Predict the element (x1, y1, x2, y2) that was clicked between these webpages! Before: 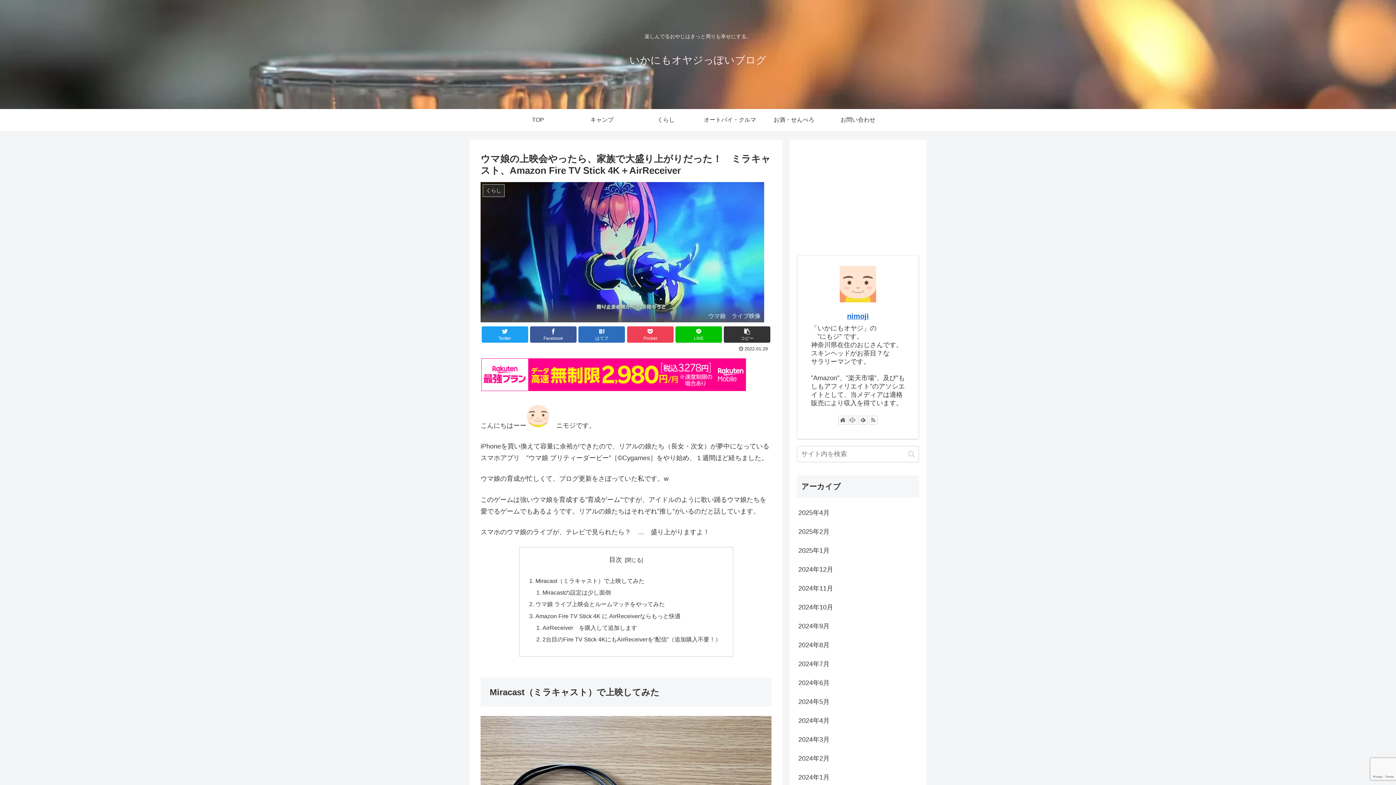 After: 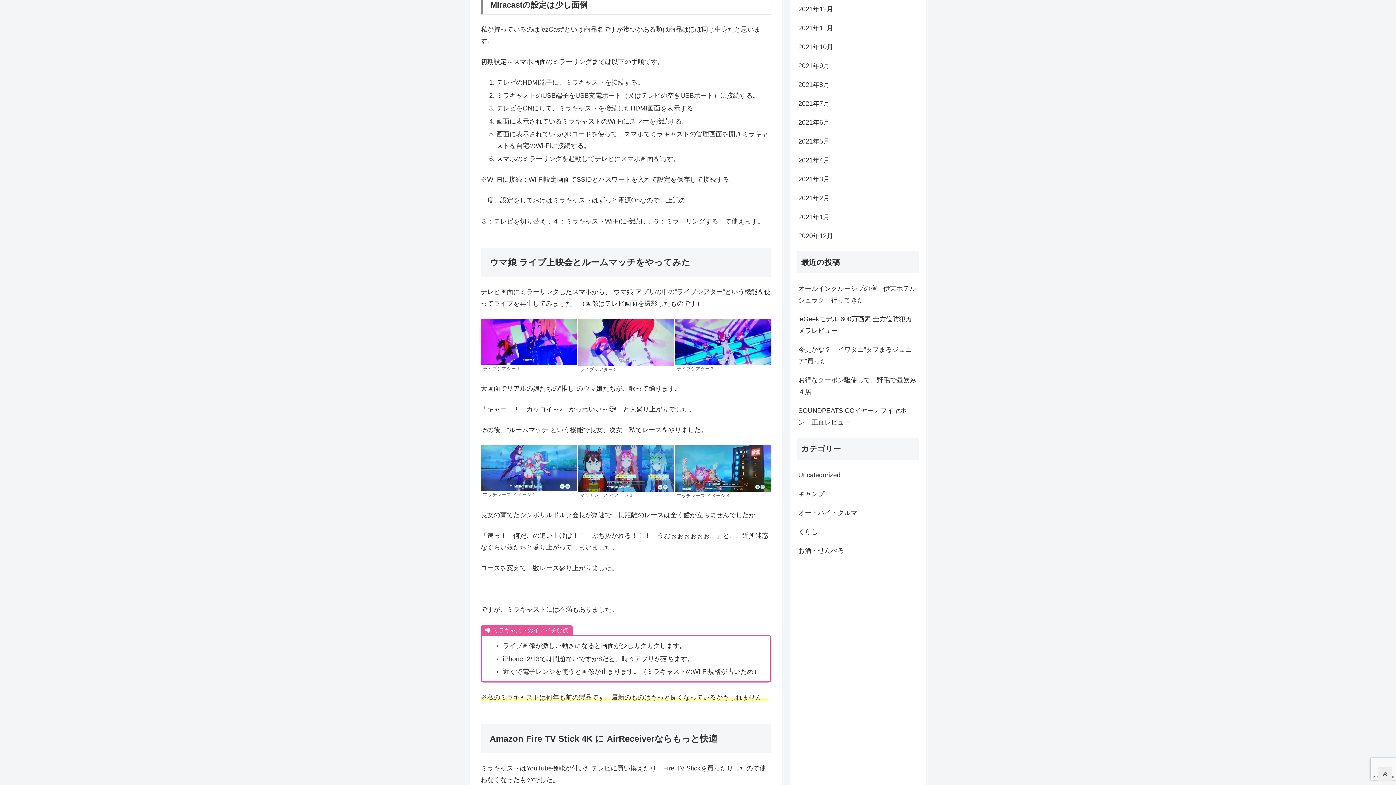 Action: label: Miracastの設定は少し面倒 bbox: (542, 589, 611, 596)